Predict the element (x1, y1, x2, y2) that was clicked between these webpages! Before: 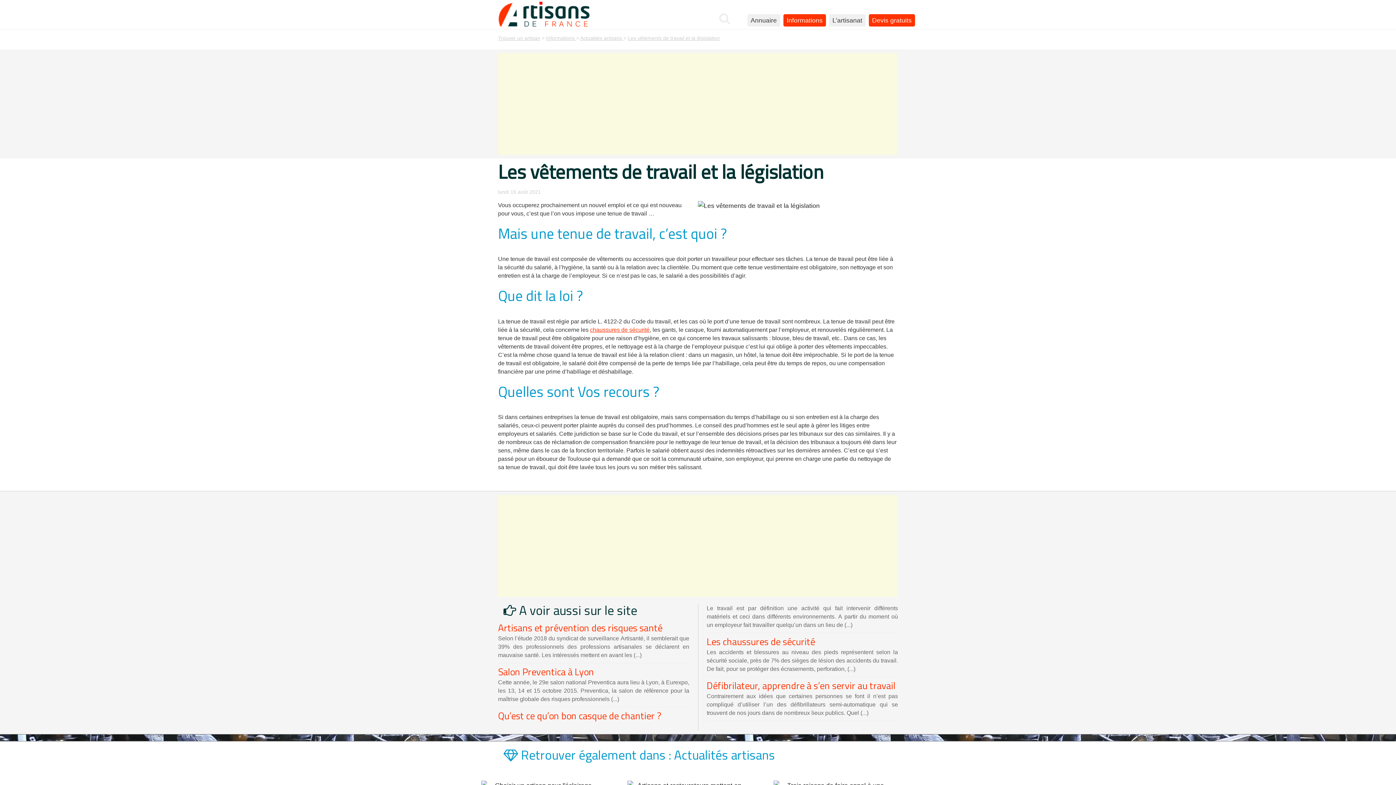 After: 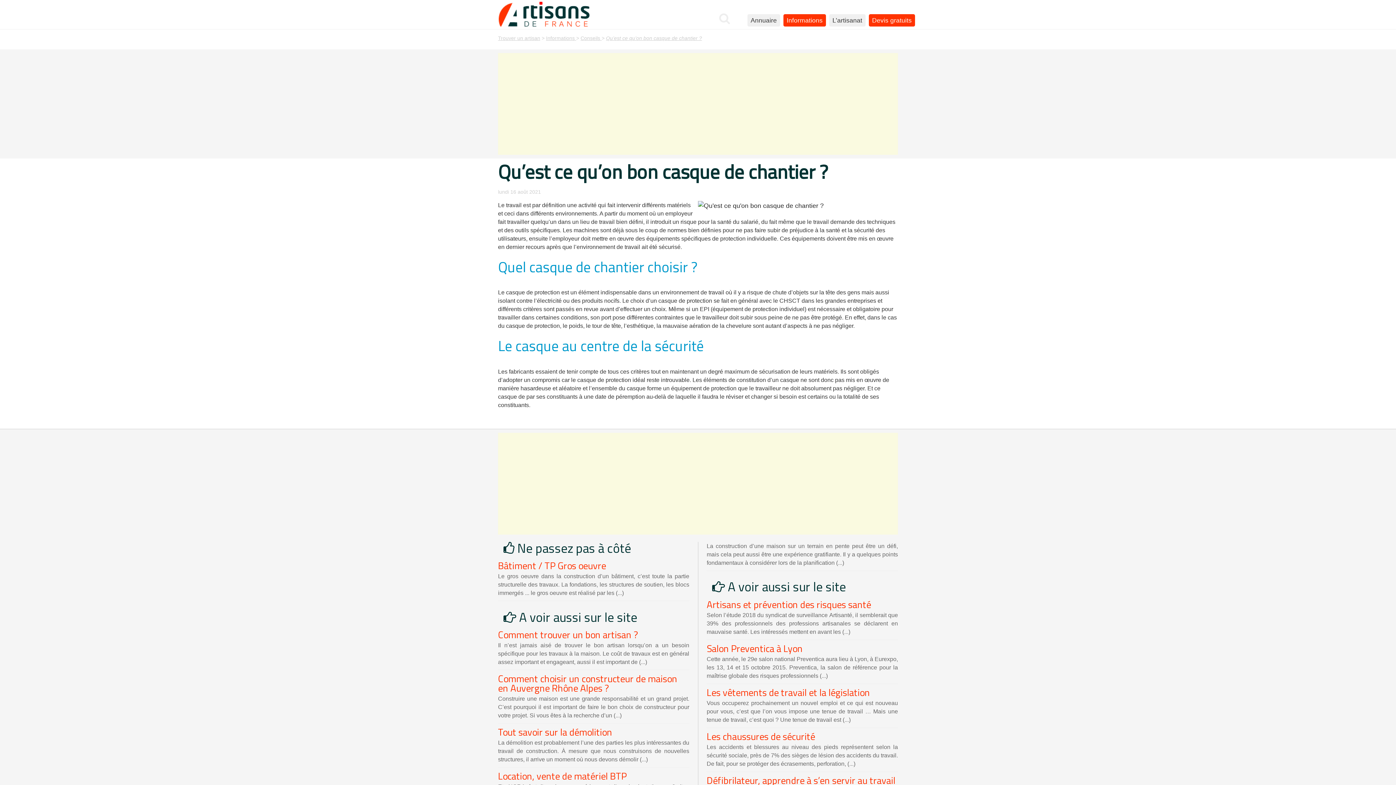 Action: label: Qu’est ce qu’on bon casque de chantier ? bbox: (498, 708, 661, 723)